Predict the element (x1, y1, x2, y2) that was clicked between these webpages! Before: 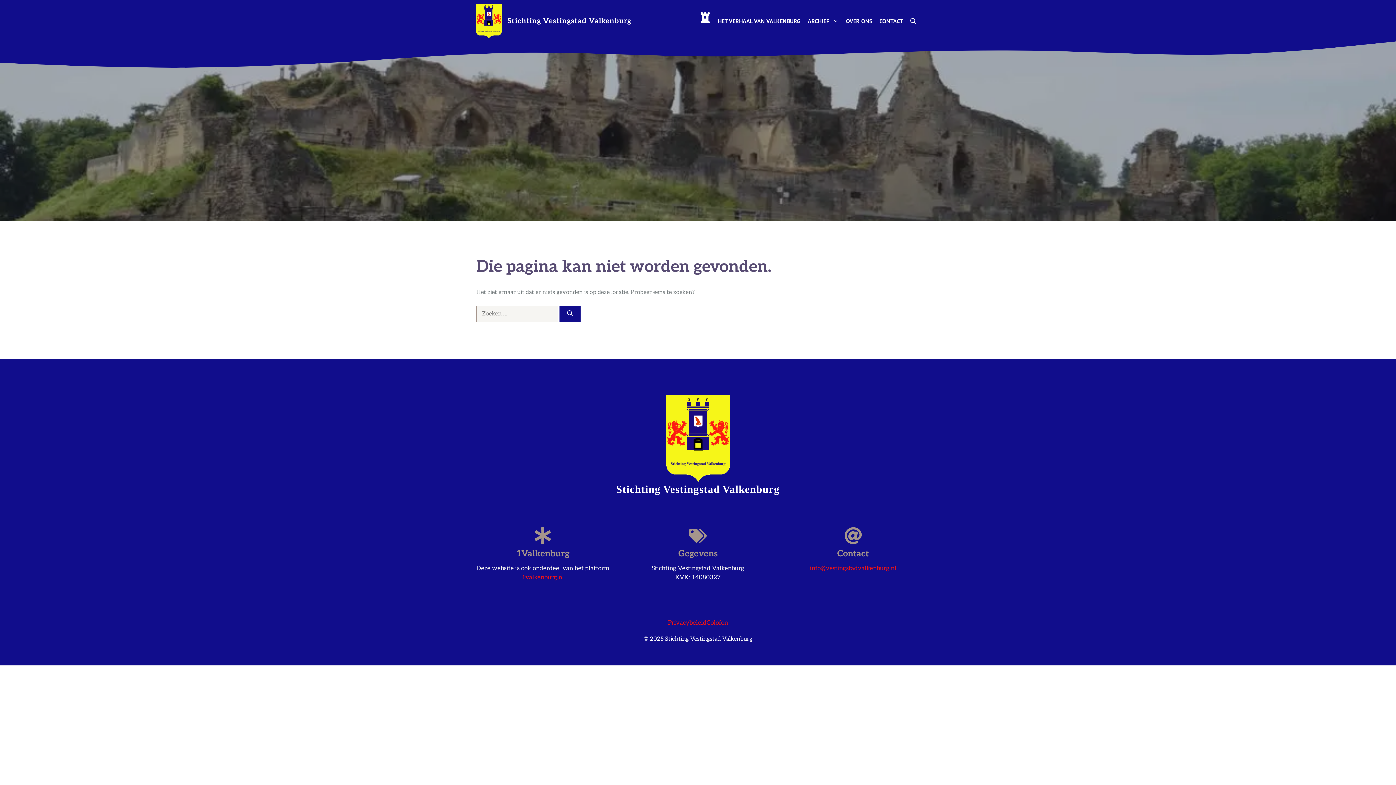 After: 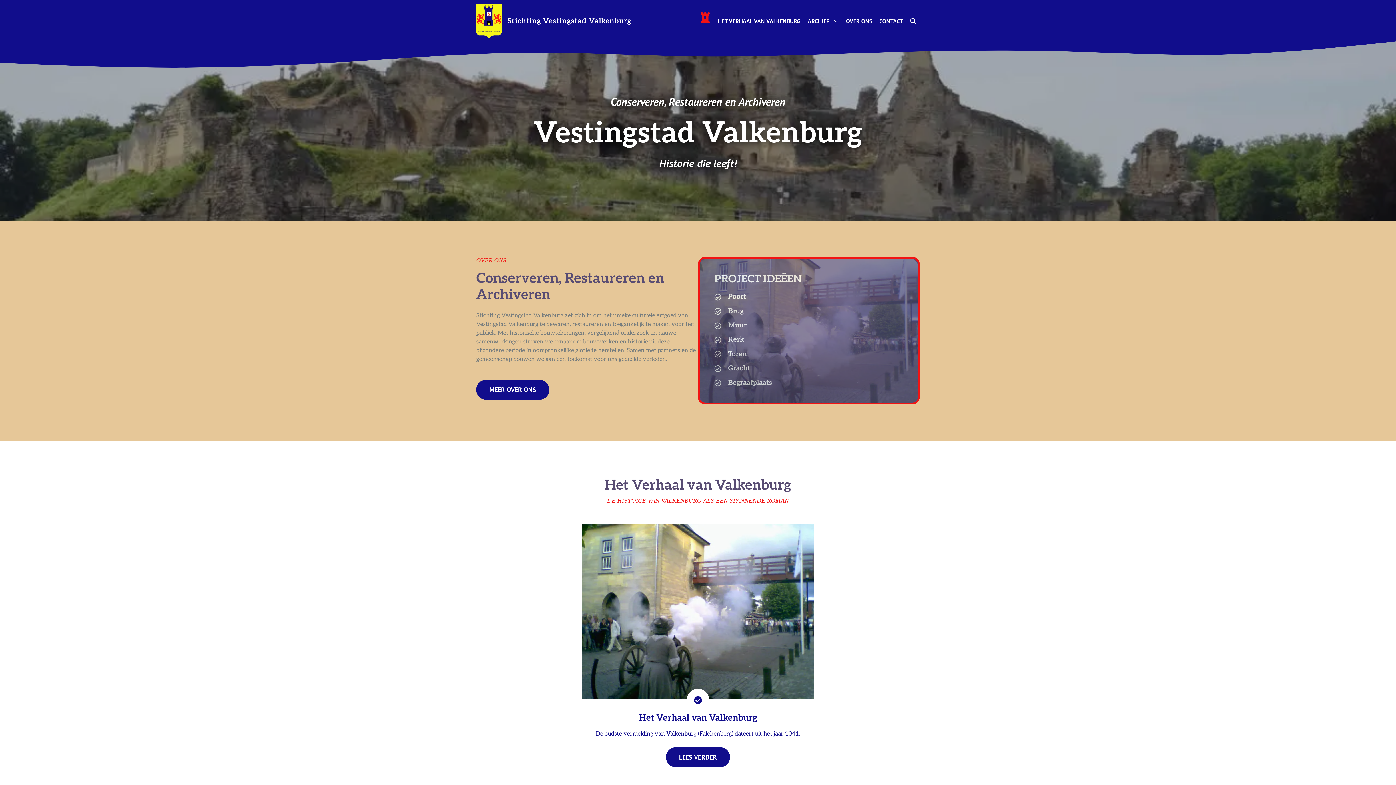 Action: bbox: (507, 16, 631, 25) label: Stichting Vestingstad Valkenburg